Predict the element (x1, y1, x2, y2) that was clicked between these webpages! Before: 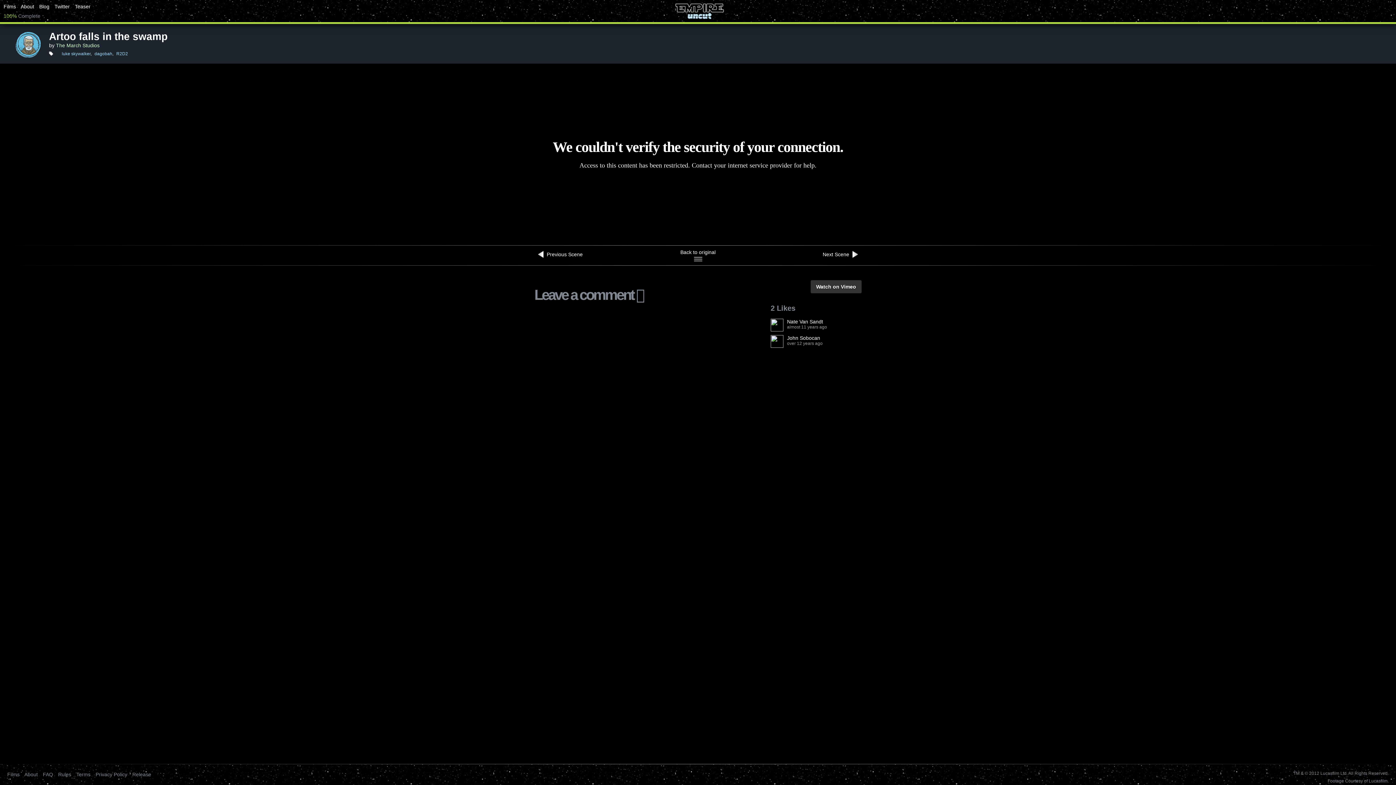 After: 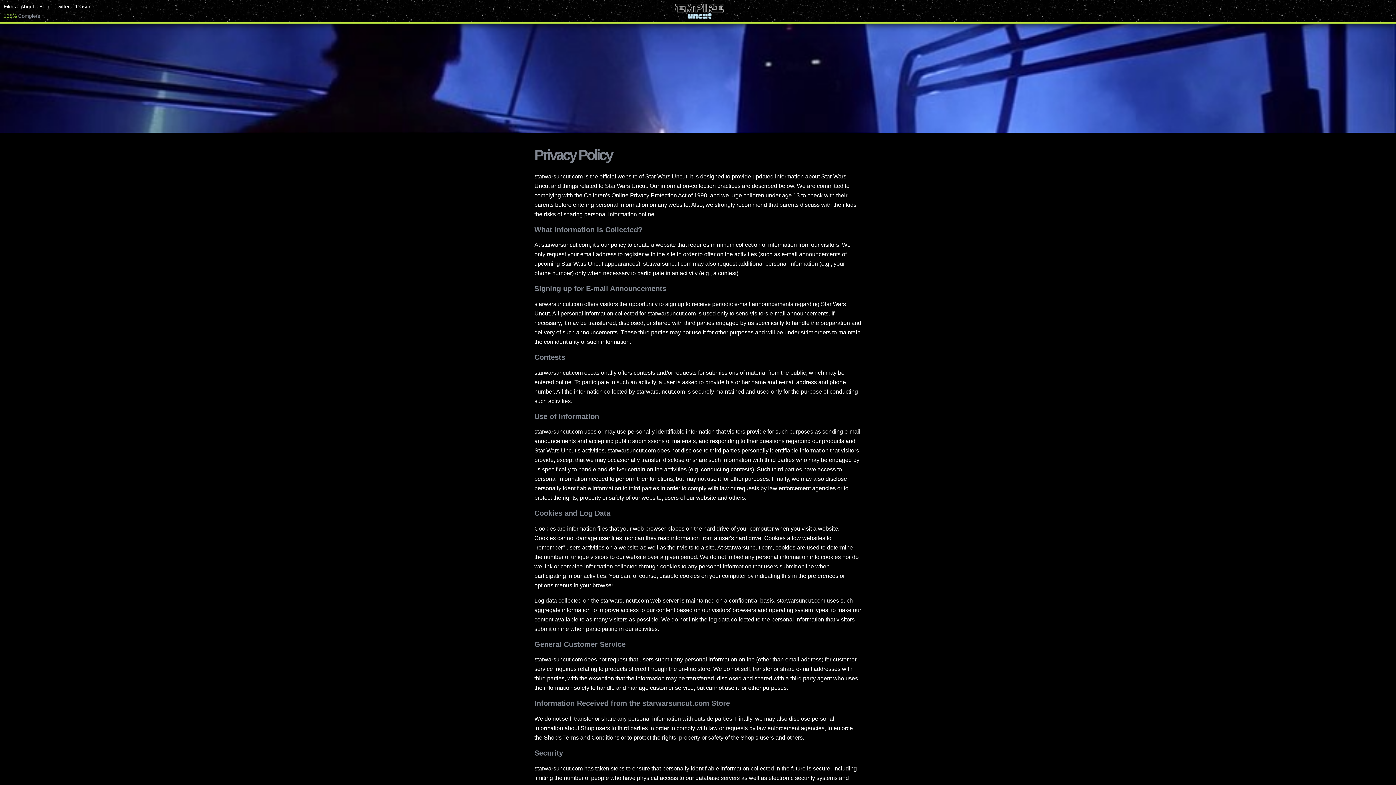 Action: label: Privacy Policy bbox: (95, 772, 127, 777)